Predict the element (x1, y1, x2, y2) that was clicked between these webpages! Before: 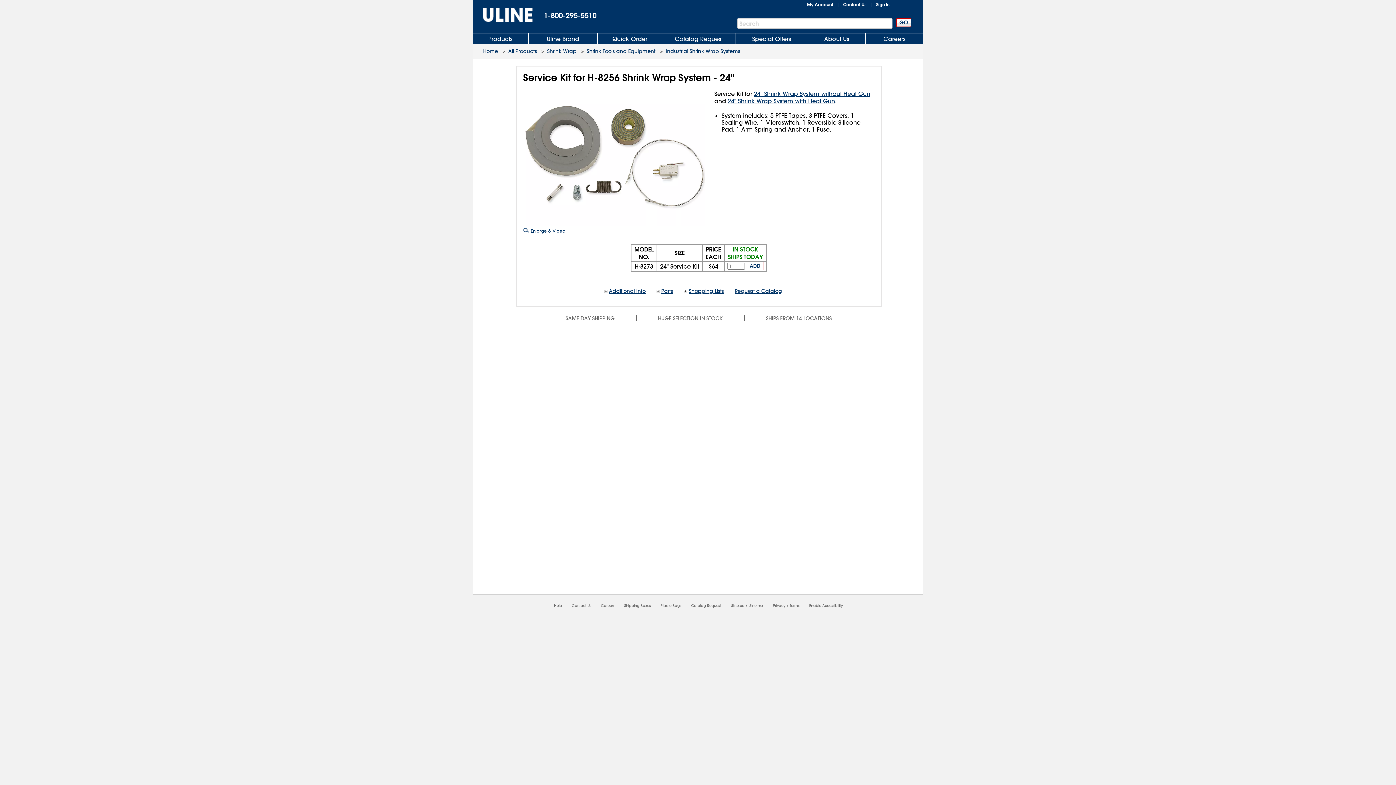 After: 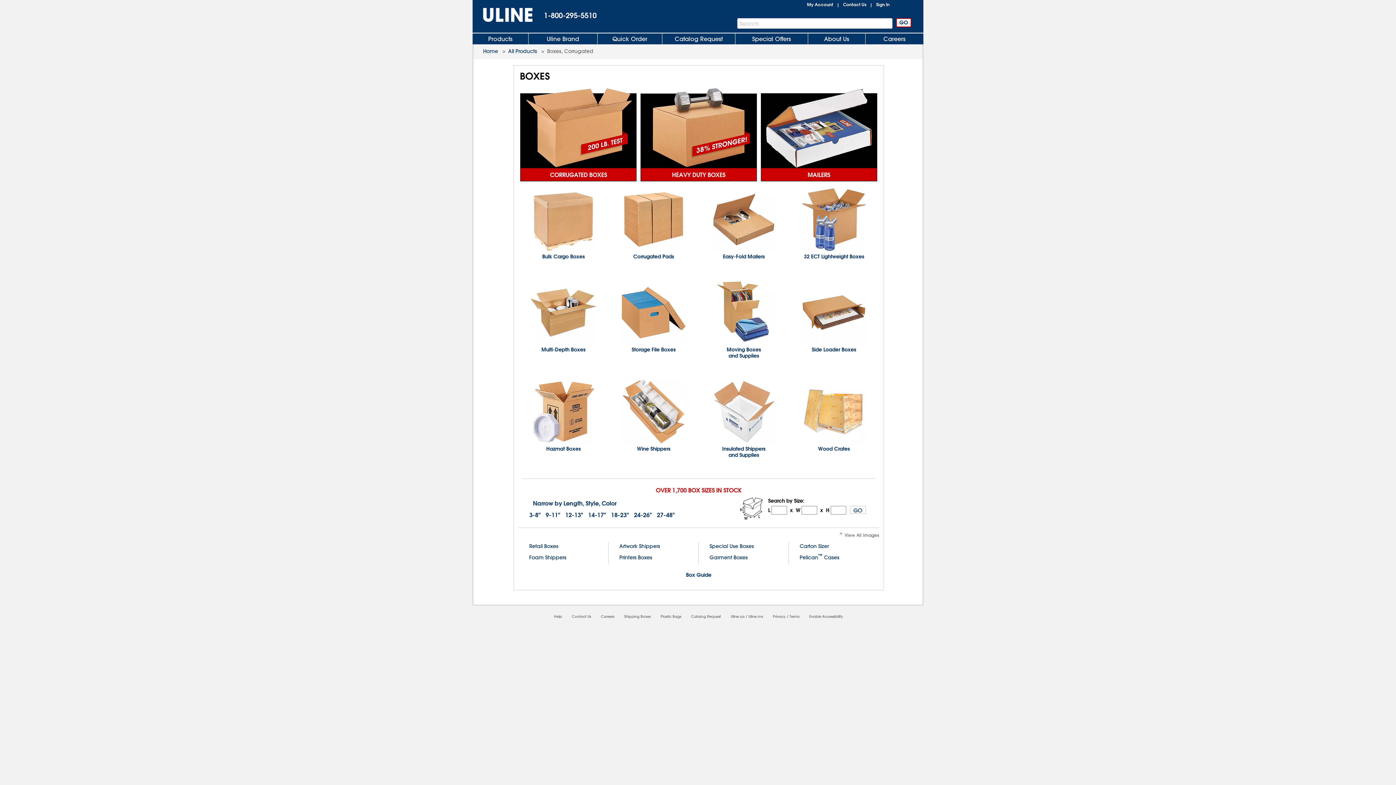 Action: bbox: (624, 603, 650, 608) label: Shipping Boxes